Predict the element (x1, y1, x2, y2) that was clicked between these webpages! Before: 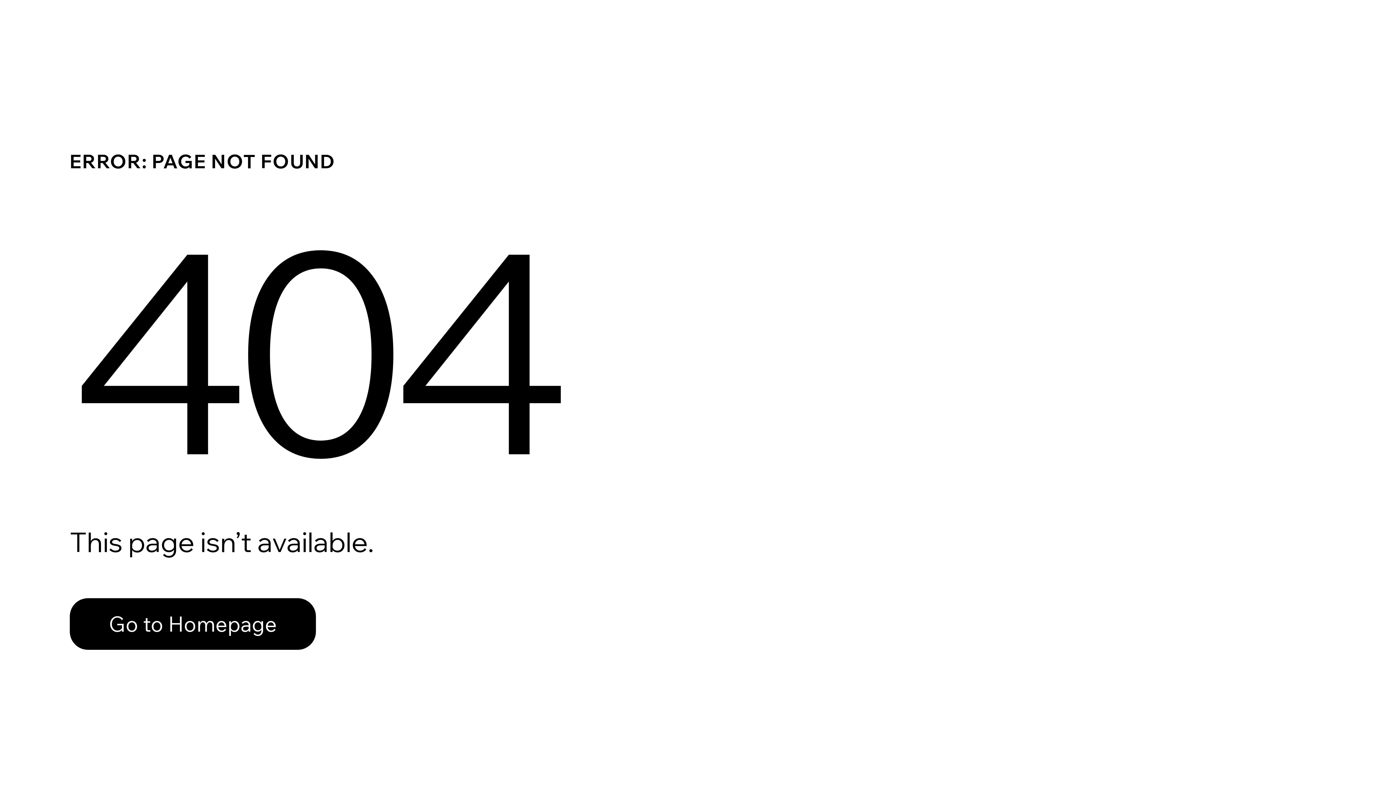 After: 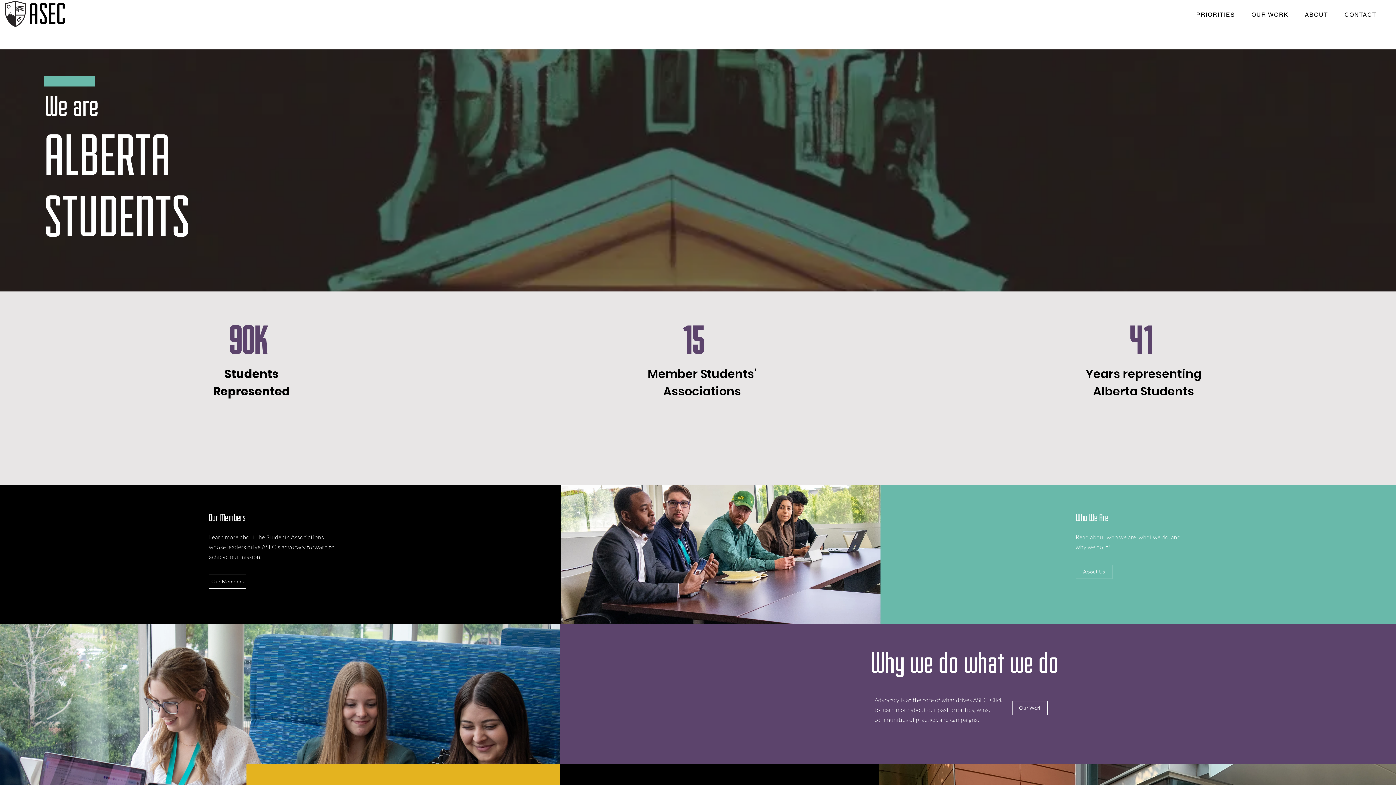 Action: bbox: (69, 598, 316, 650) label: Go to Homepage